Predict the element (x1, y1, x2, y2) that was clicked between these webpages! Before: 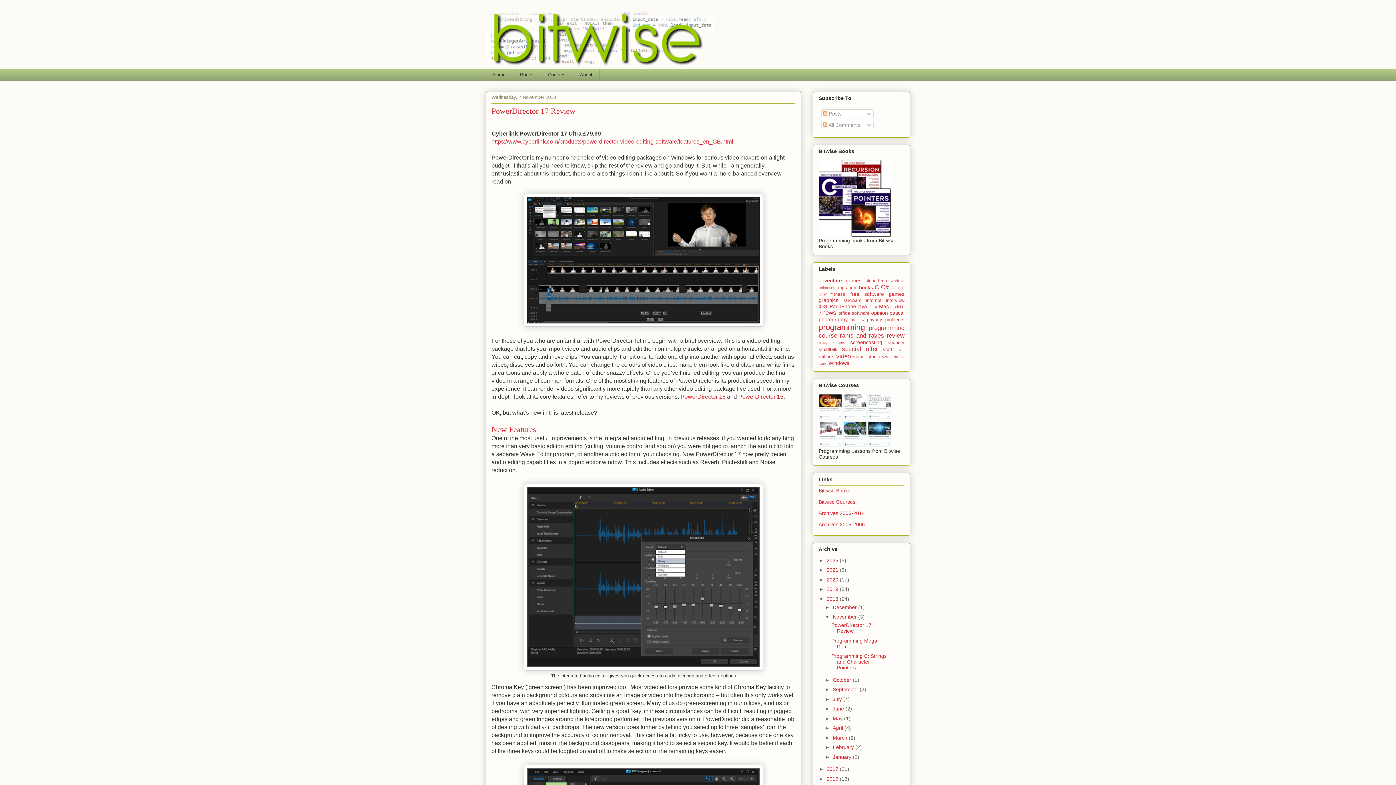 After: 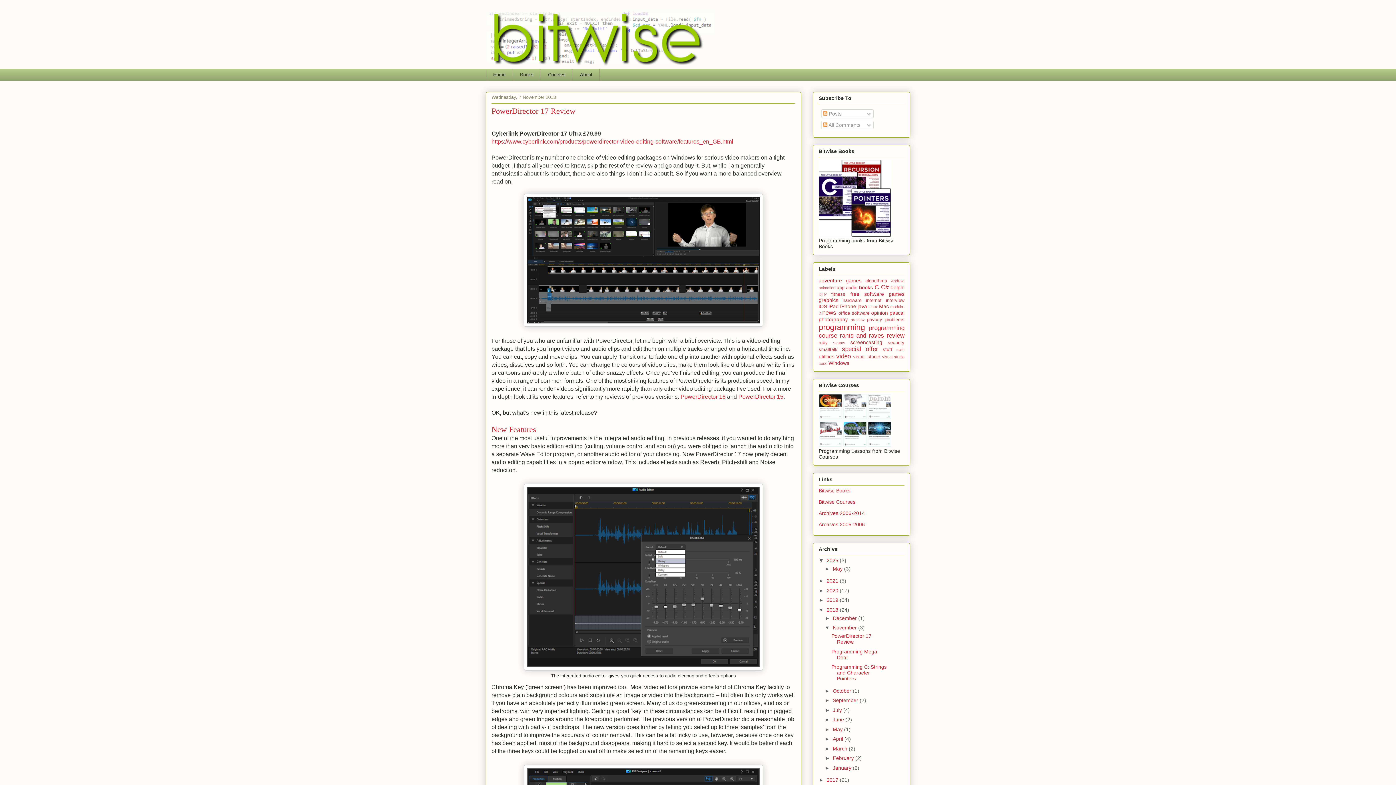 Action: label: ►   bbox: (818, 557, 826, 563)